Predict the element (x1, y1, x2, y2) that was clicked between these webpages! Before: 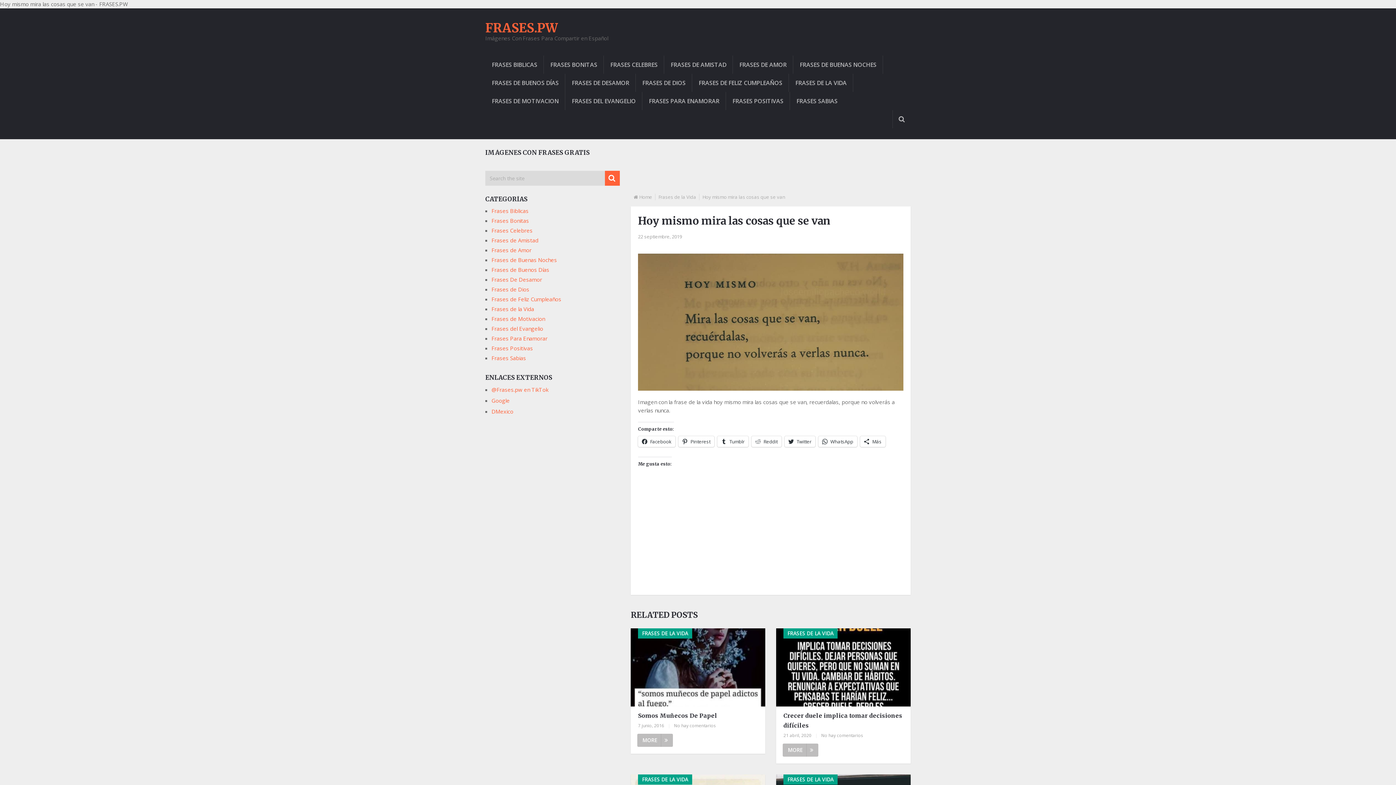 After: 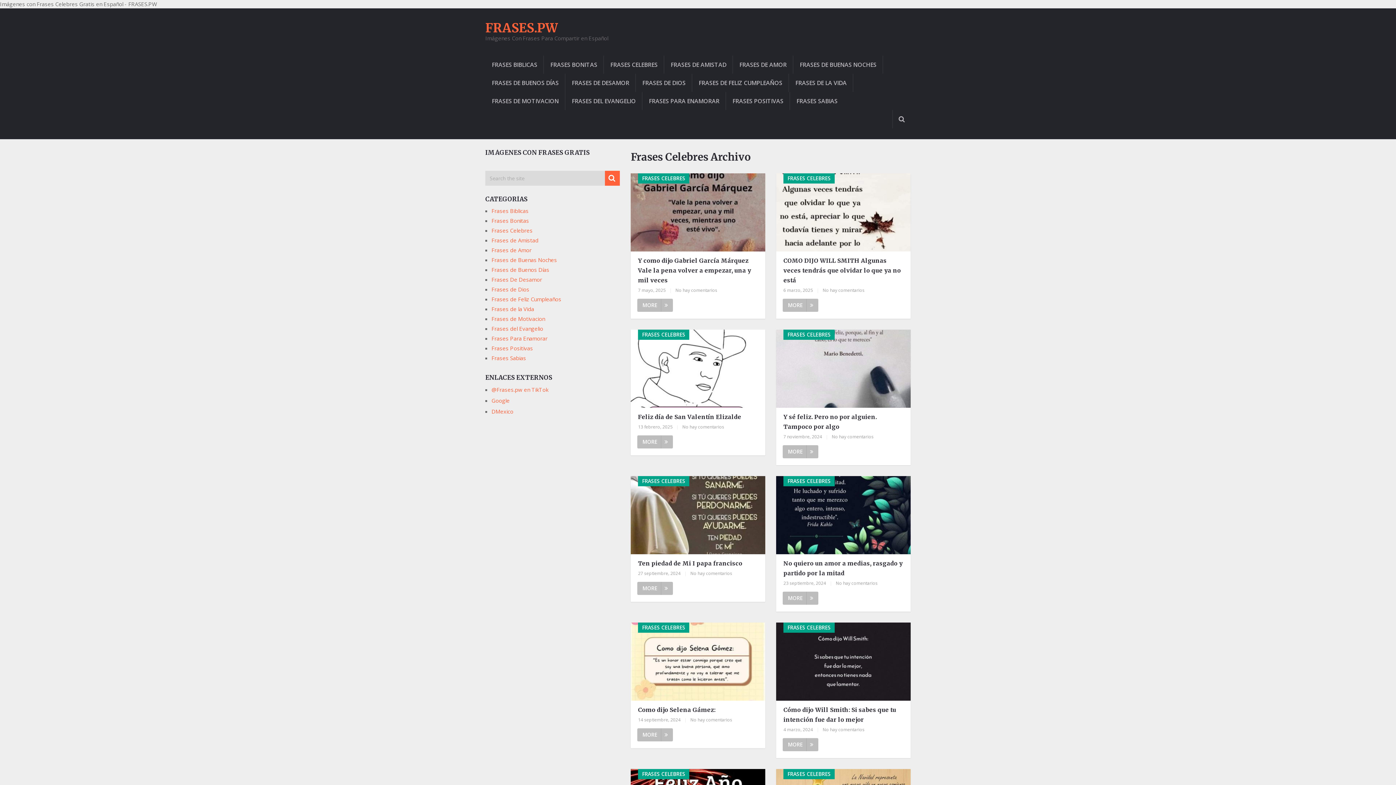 Action: bbox: (491, 226, 532, 234) label: Frases Celebres